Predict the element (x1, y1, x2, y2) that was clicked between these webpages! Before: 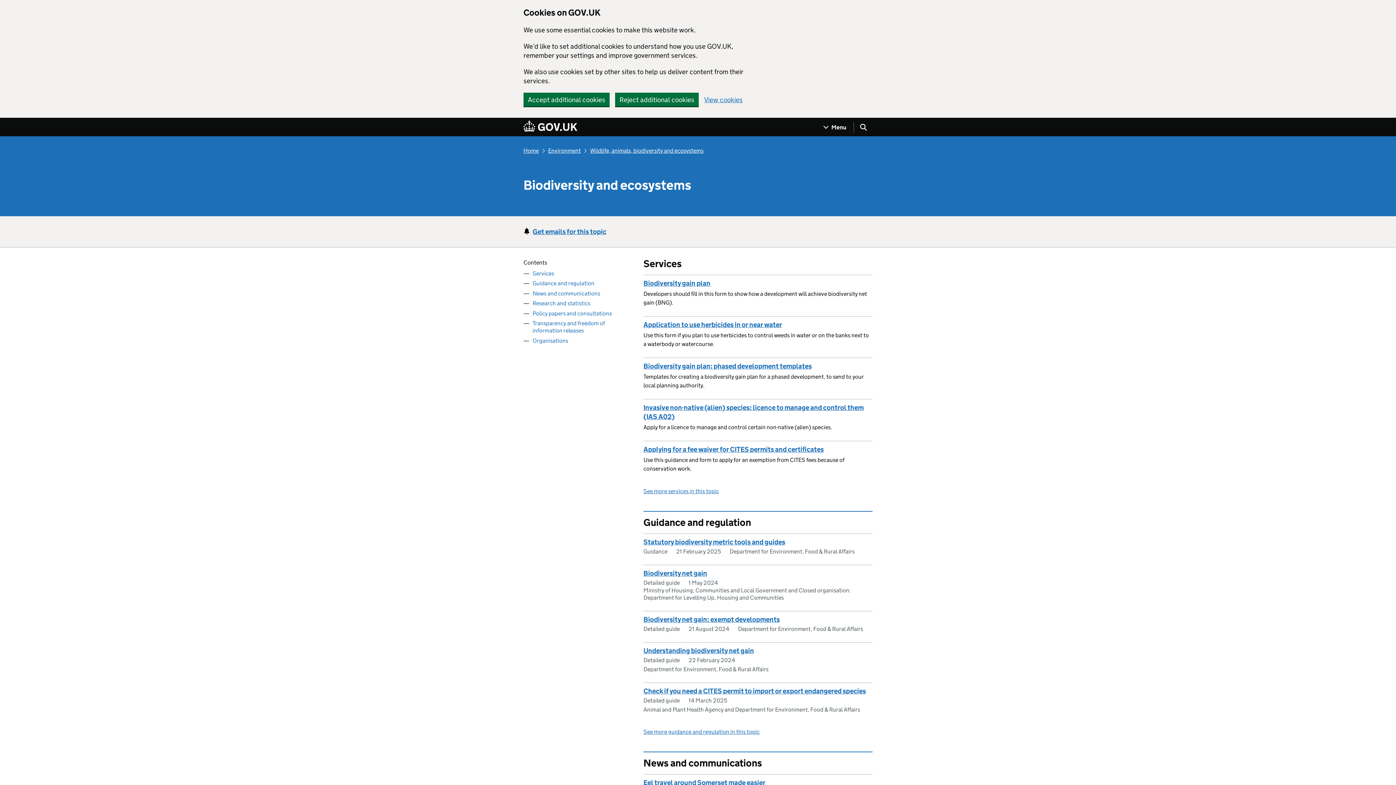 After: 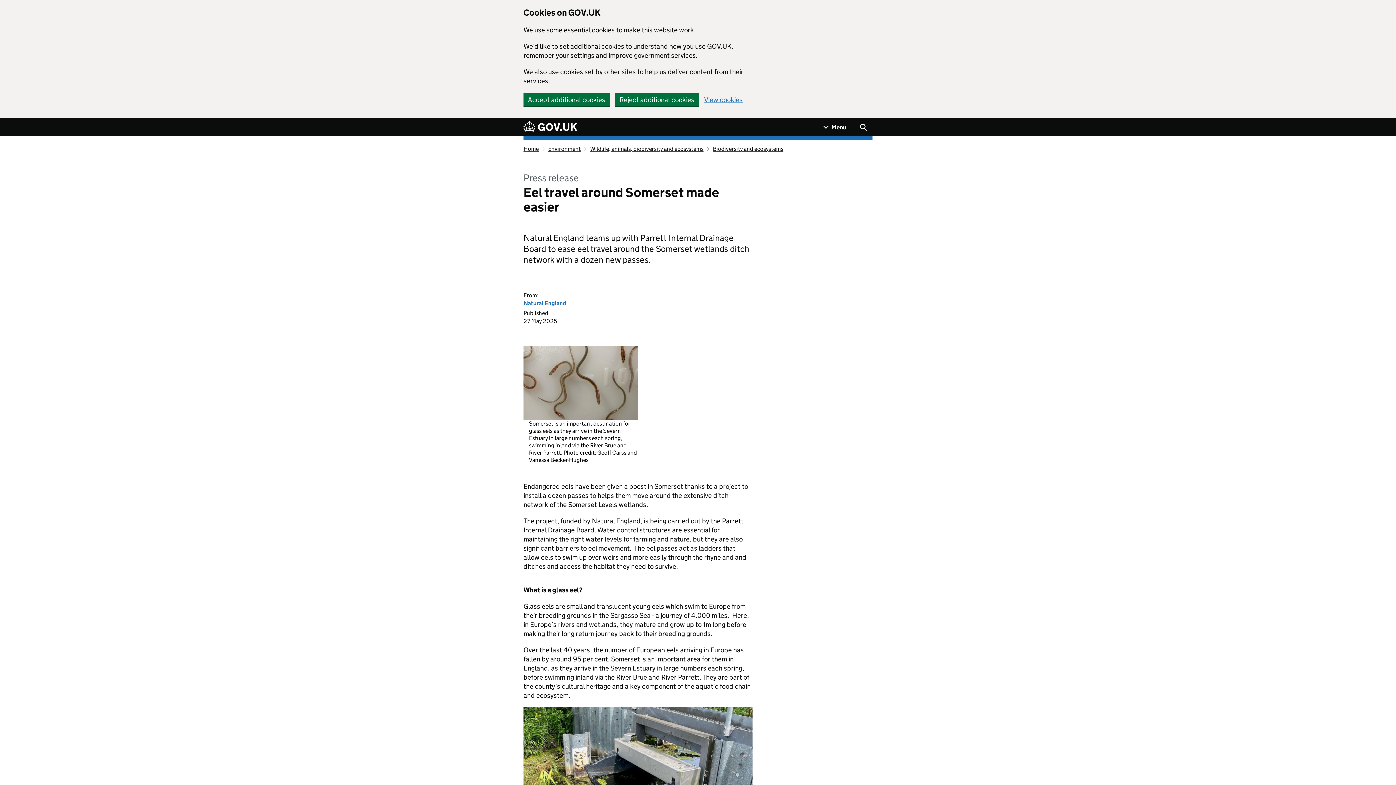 Action: label: Eel travel around Somerset made easier bbox: (643, 778, 765, 787)